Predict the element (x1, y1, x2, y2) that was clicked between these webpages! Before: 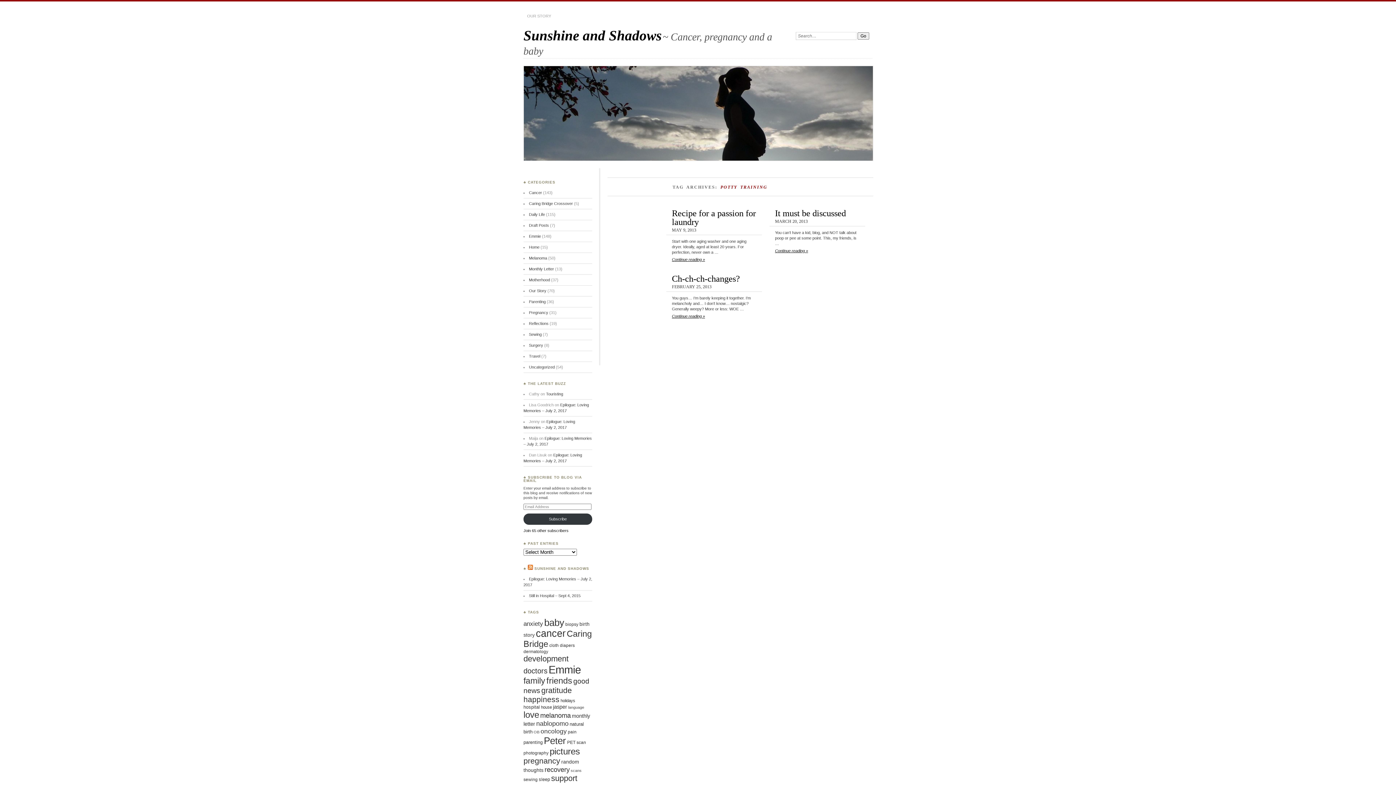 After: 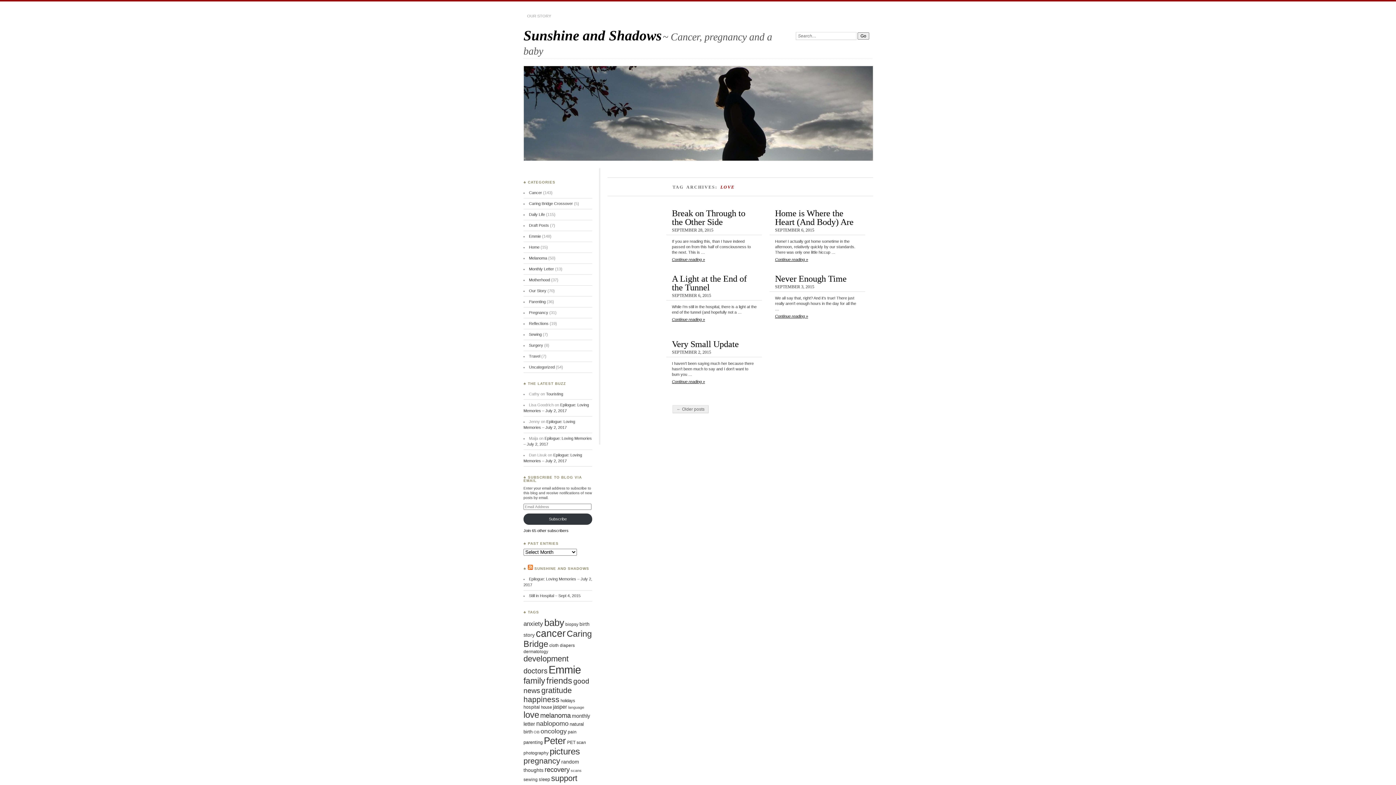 Action: bbox: (523, 710, 539, 719) label: love (65 items)